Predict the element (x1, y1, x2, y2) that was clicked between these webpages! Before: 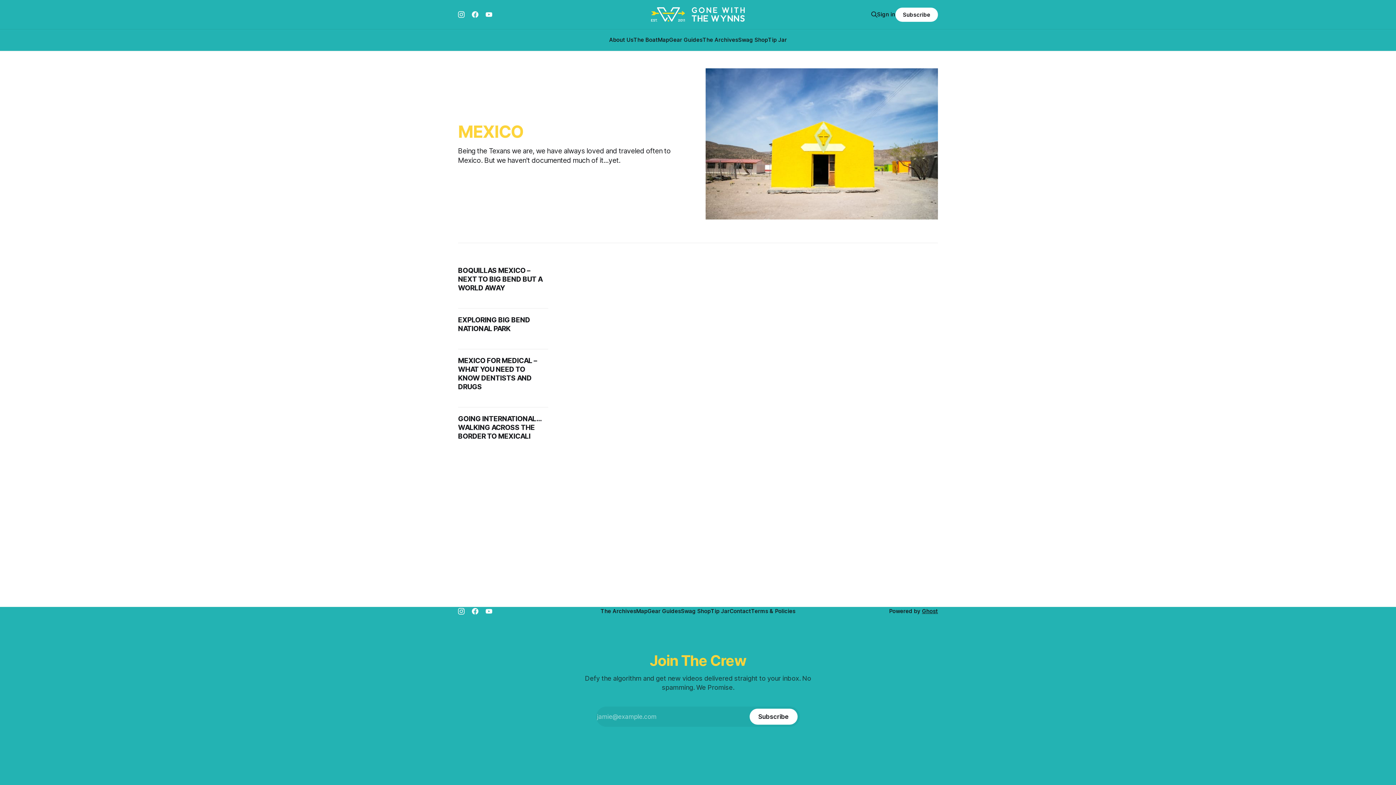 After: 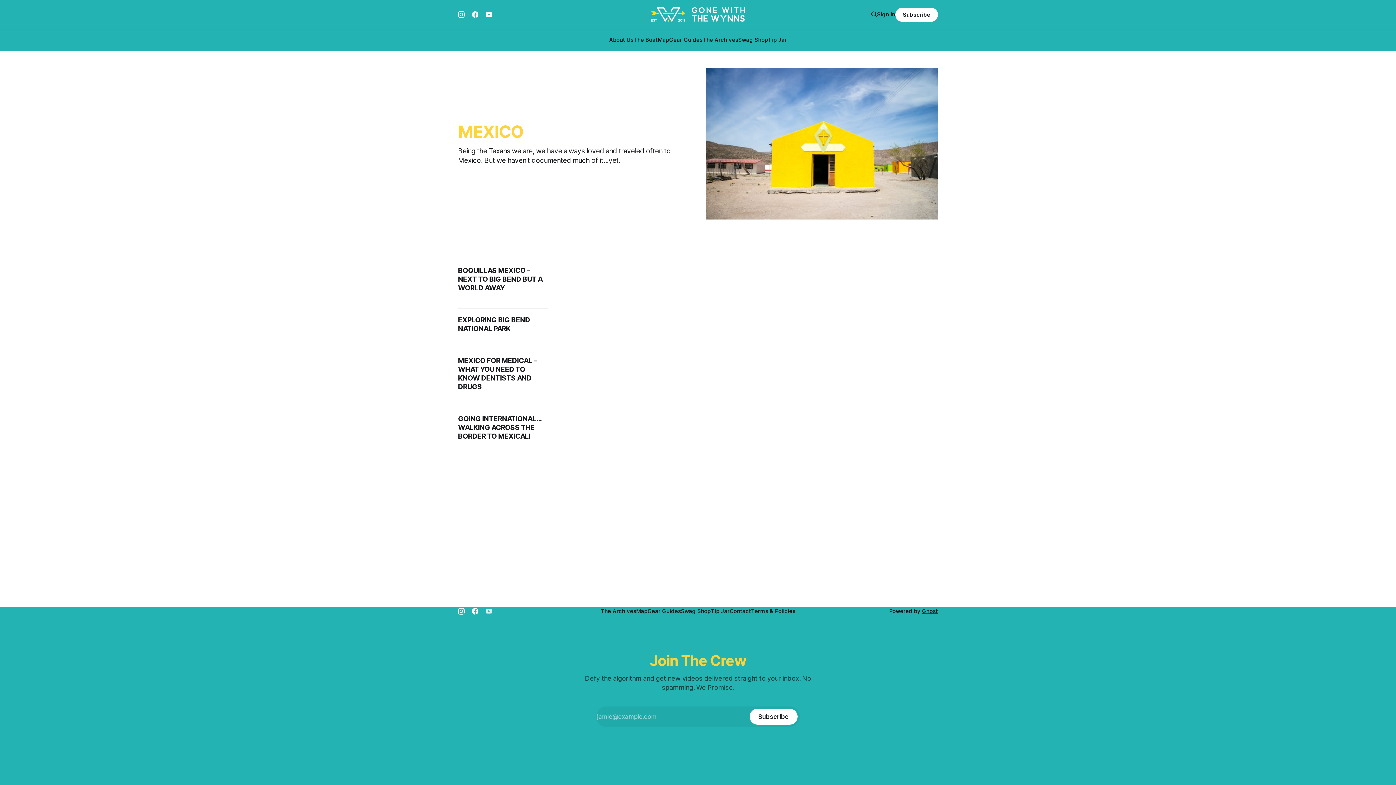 Action: bbox: (485, 608, 492, 614)